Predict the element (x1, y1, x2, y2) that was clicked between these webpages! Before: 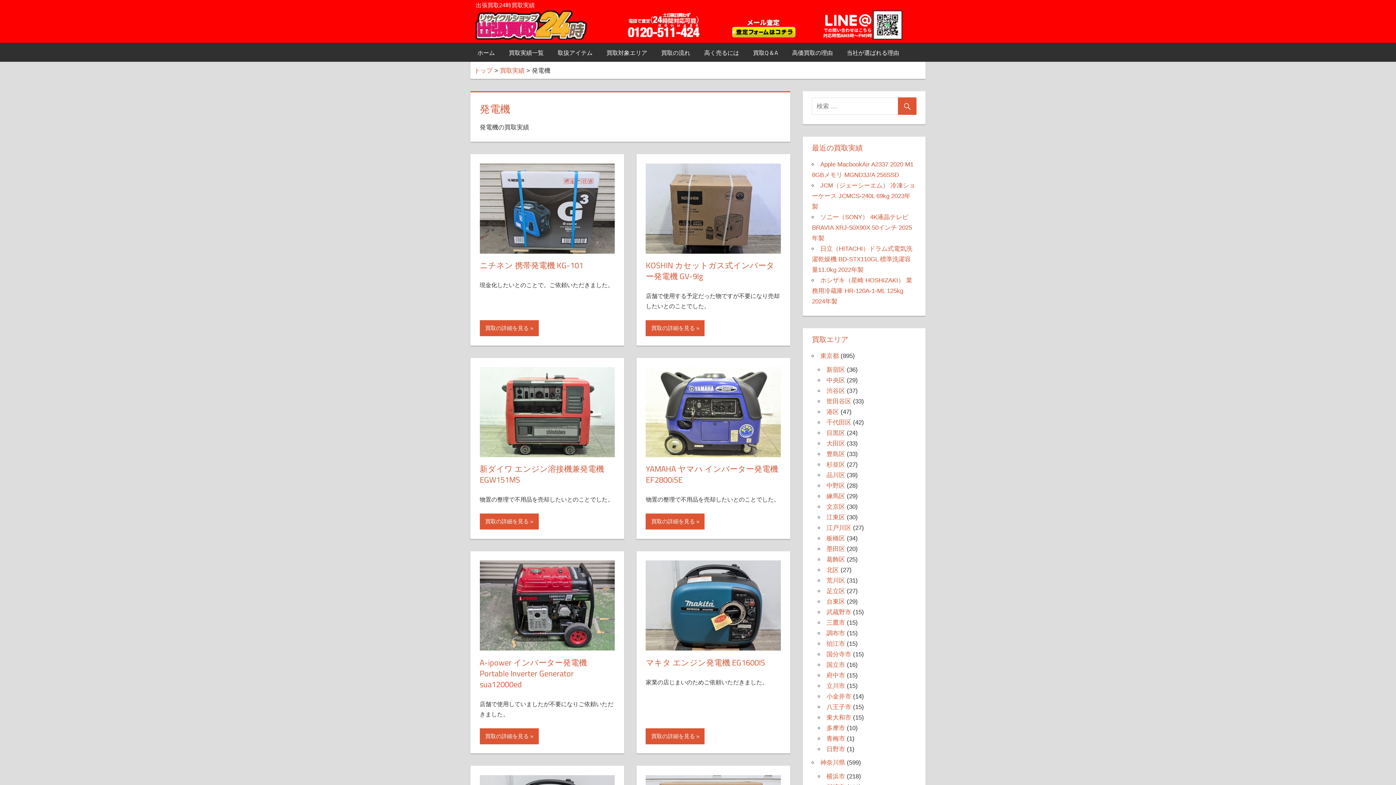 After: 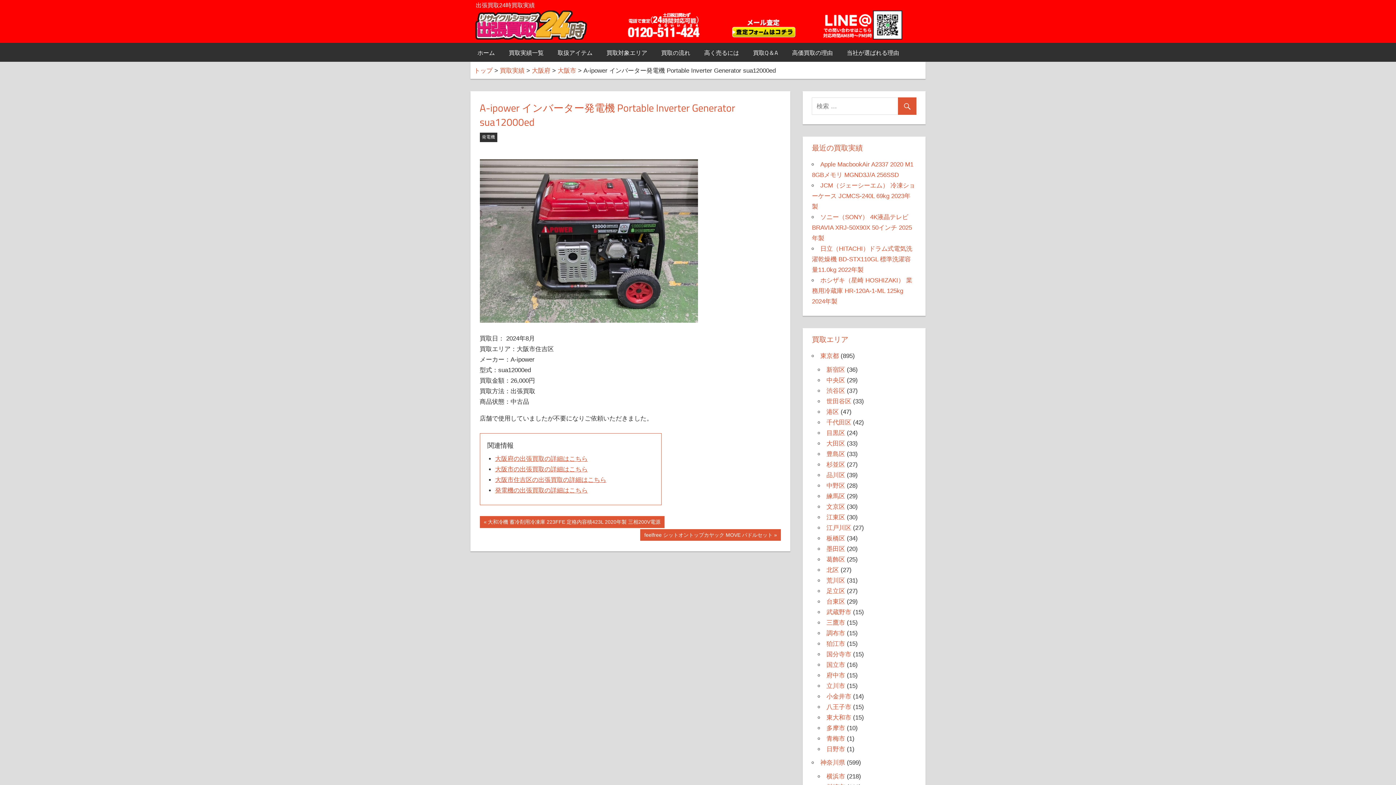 Action: bbox: (479, 560, 615, 657)